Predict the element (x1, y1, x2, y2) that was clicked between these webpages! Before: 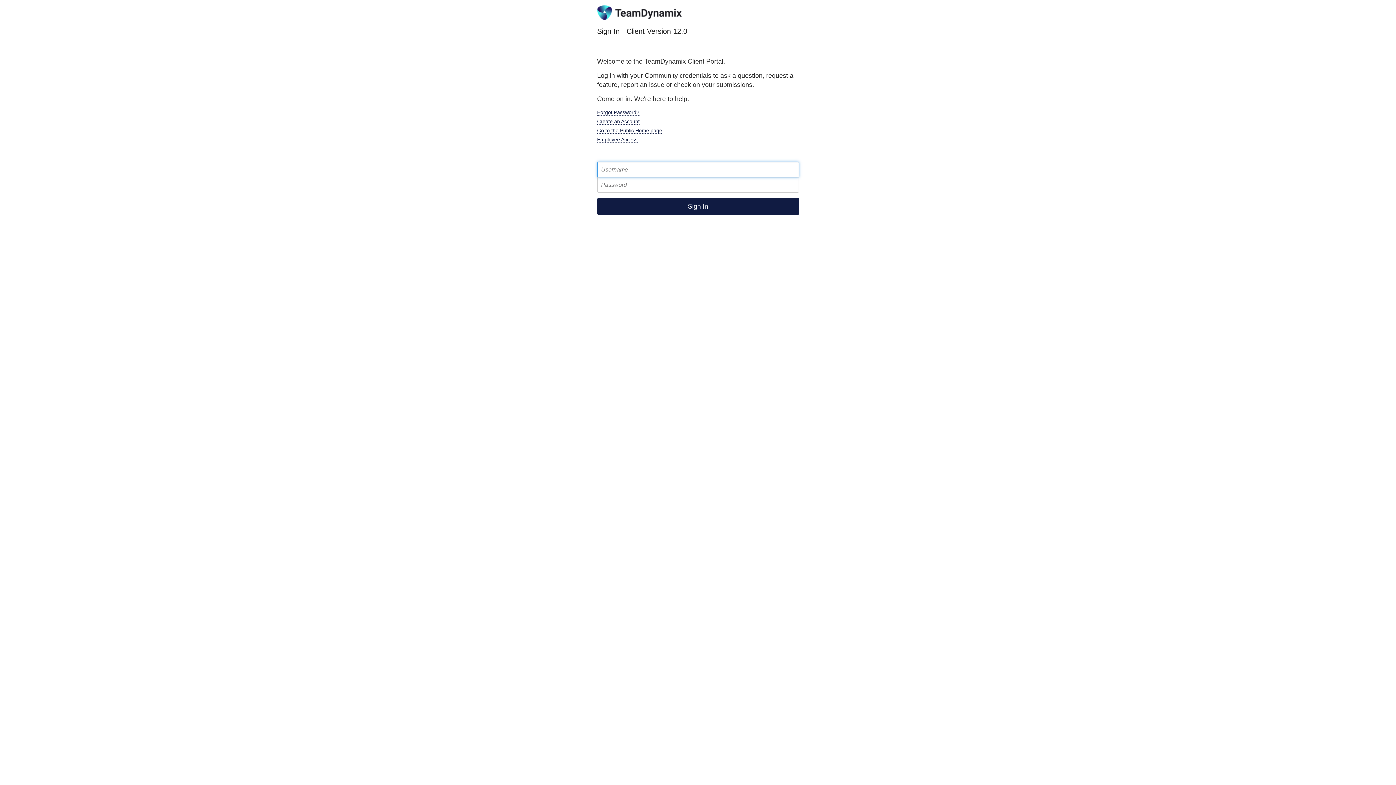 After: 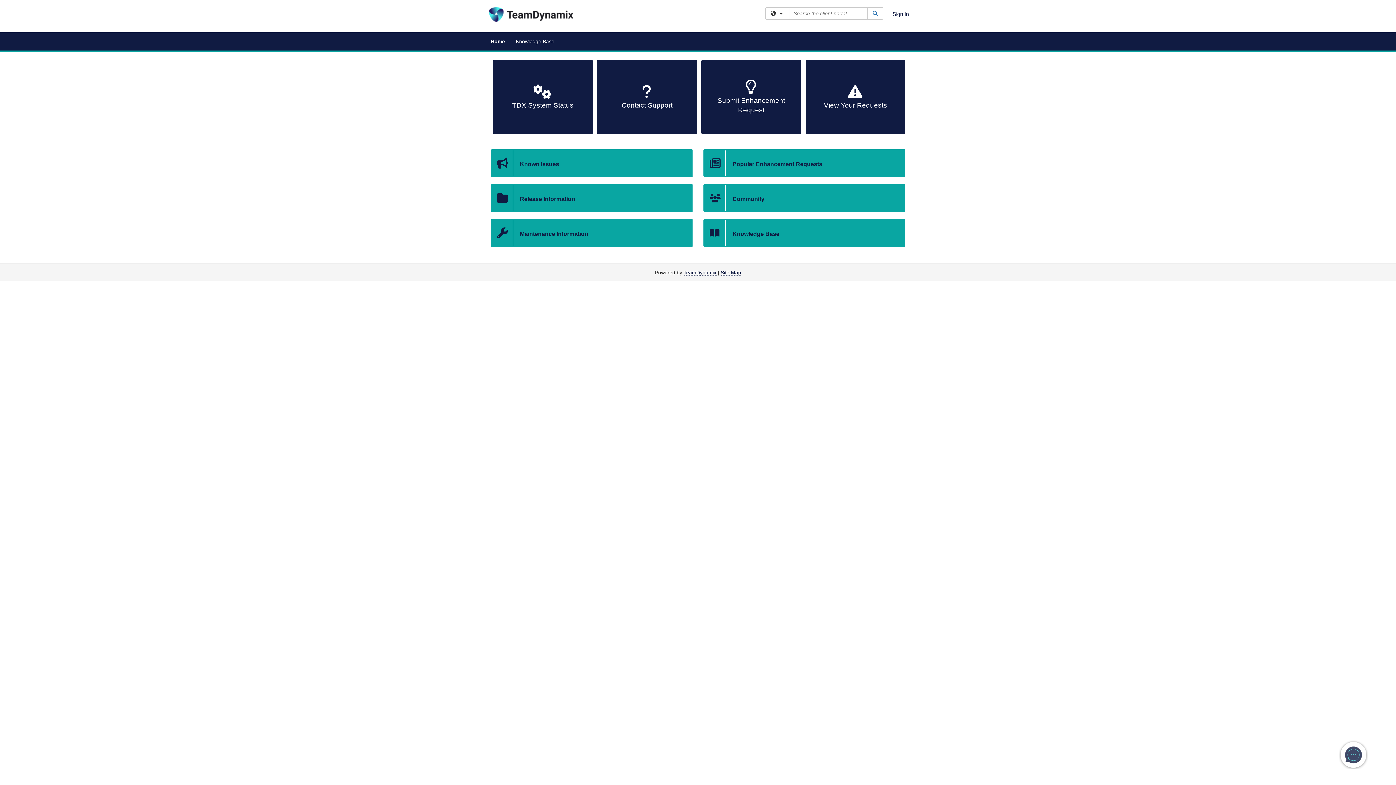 Action: bbox: (597, 127, 662, 133) label: Go to the Public Home page